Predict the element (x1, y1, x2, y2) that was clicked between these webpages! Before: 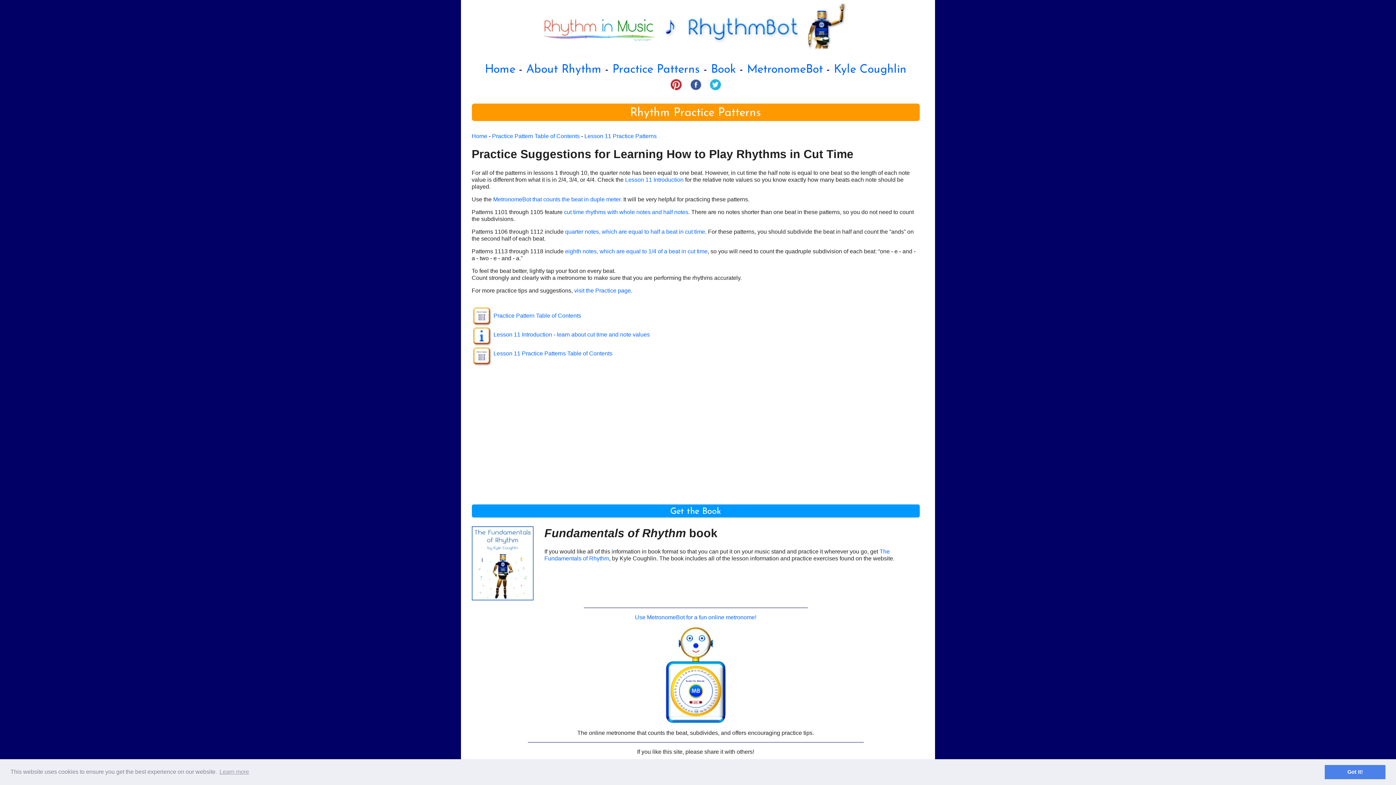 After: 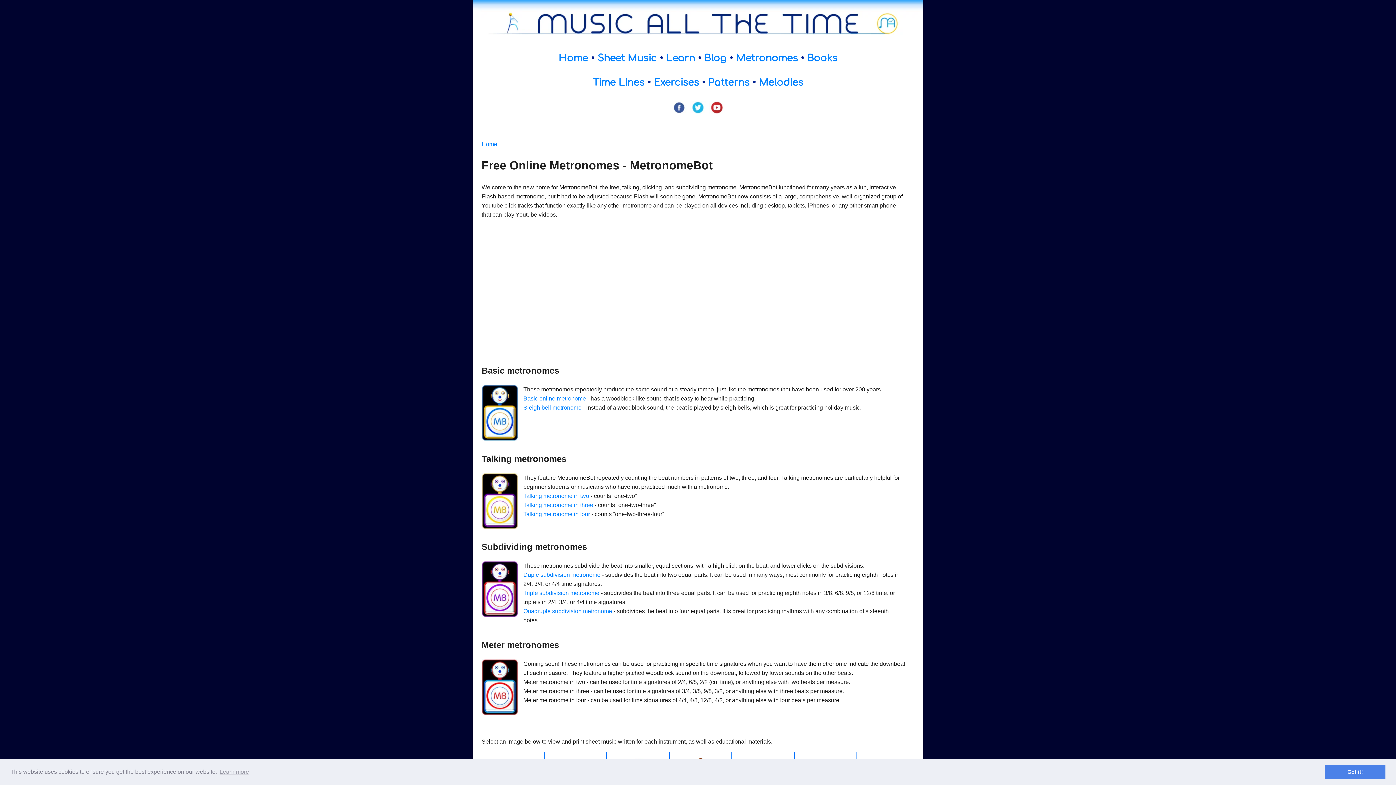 Action: label: MetronomeBot bbox: (747, 64, 823, 75)